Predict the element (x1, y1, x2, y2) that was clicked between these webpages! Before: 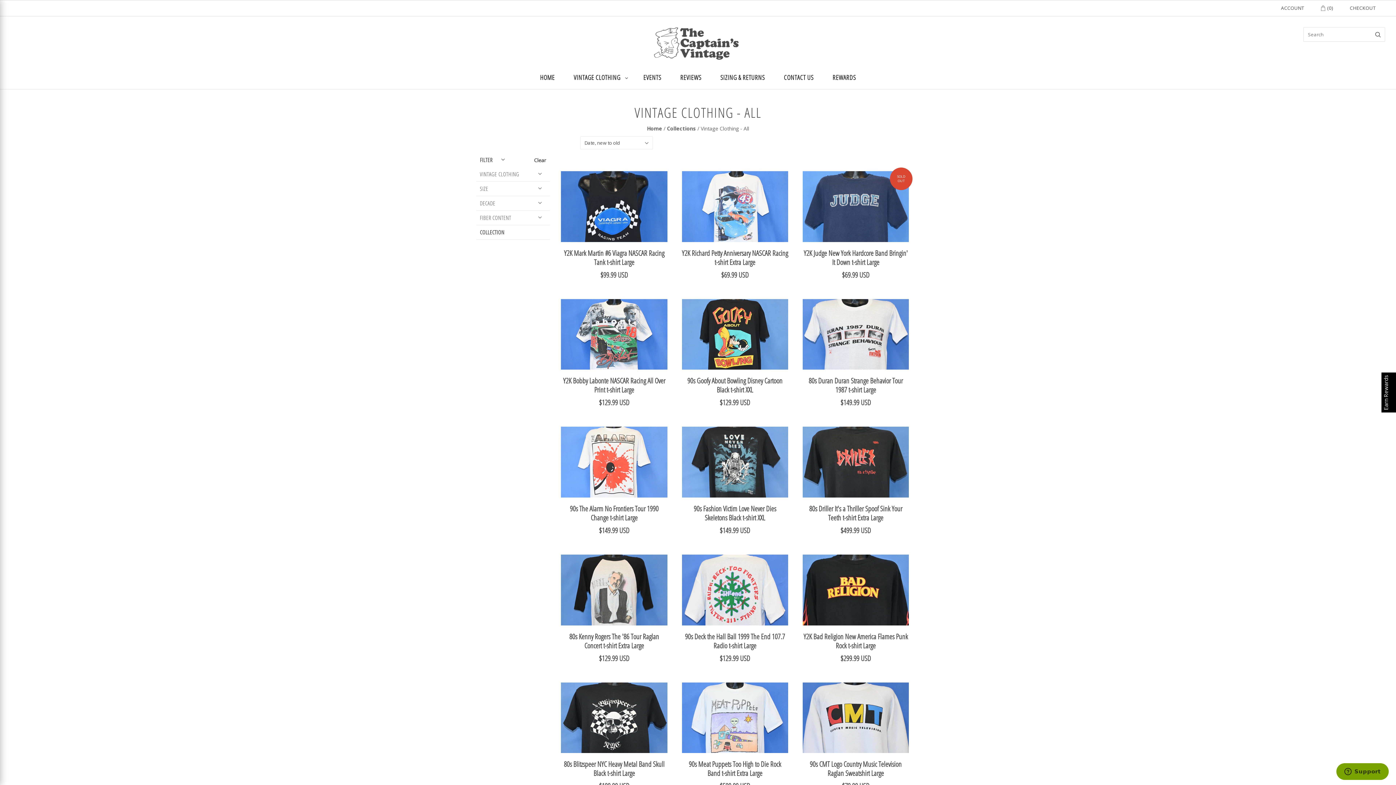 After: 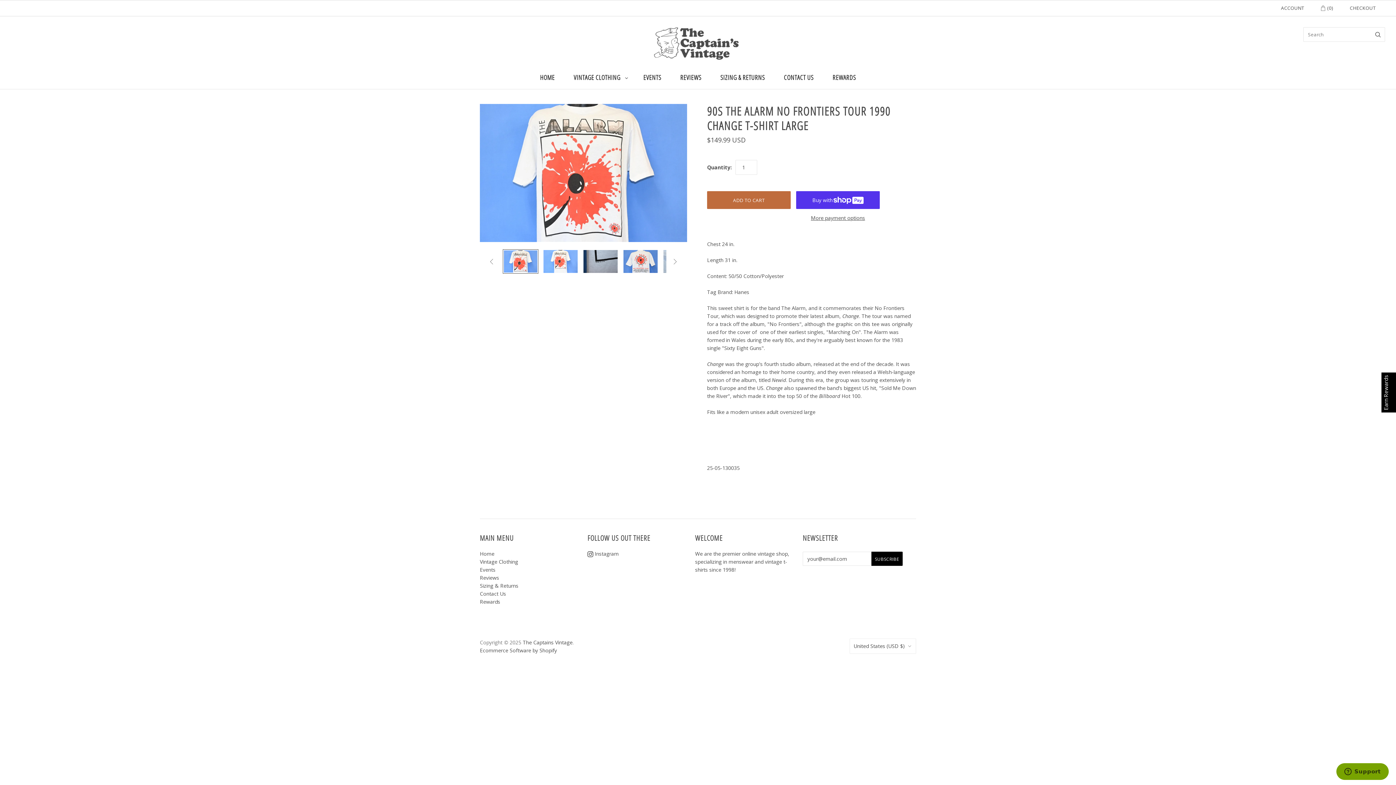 Action: label: 90s The Alarm No Frontiers Tour 1990 Change t-shirt Large bbox: (561, 427, 667, 497)